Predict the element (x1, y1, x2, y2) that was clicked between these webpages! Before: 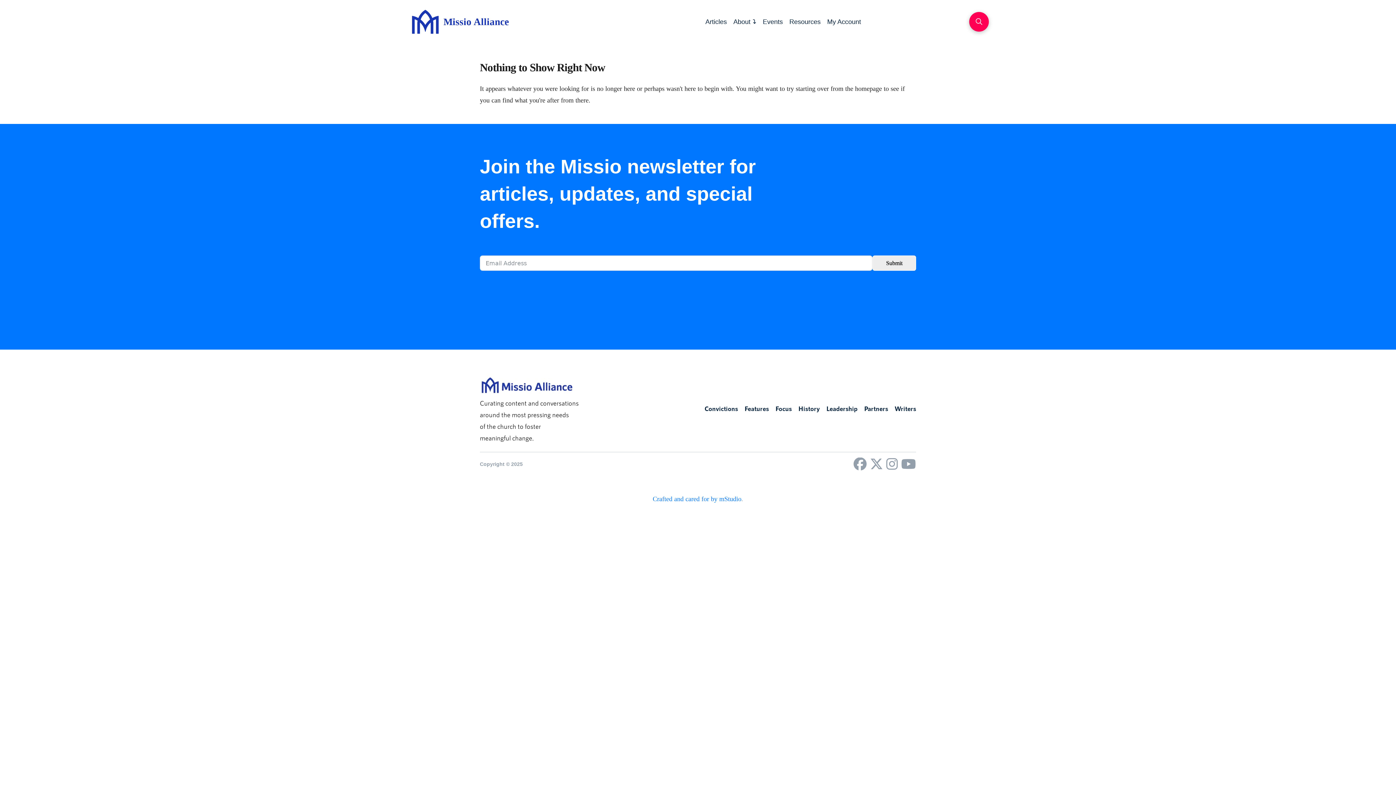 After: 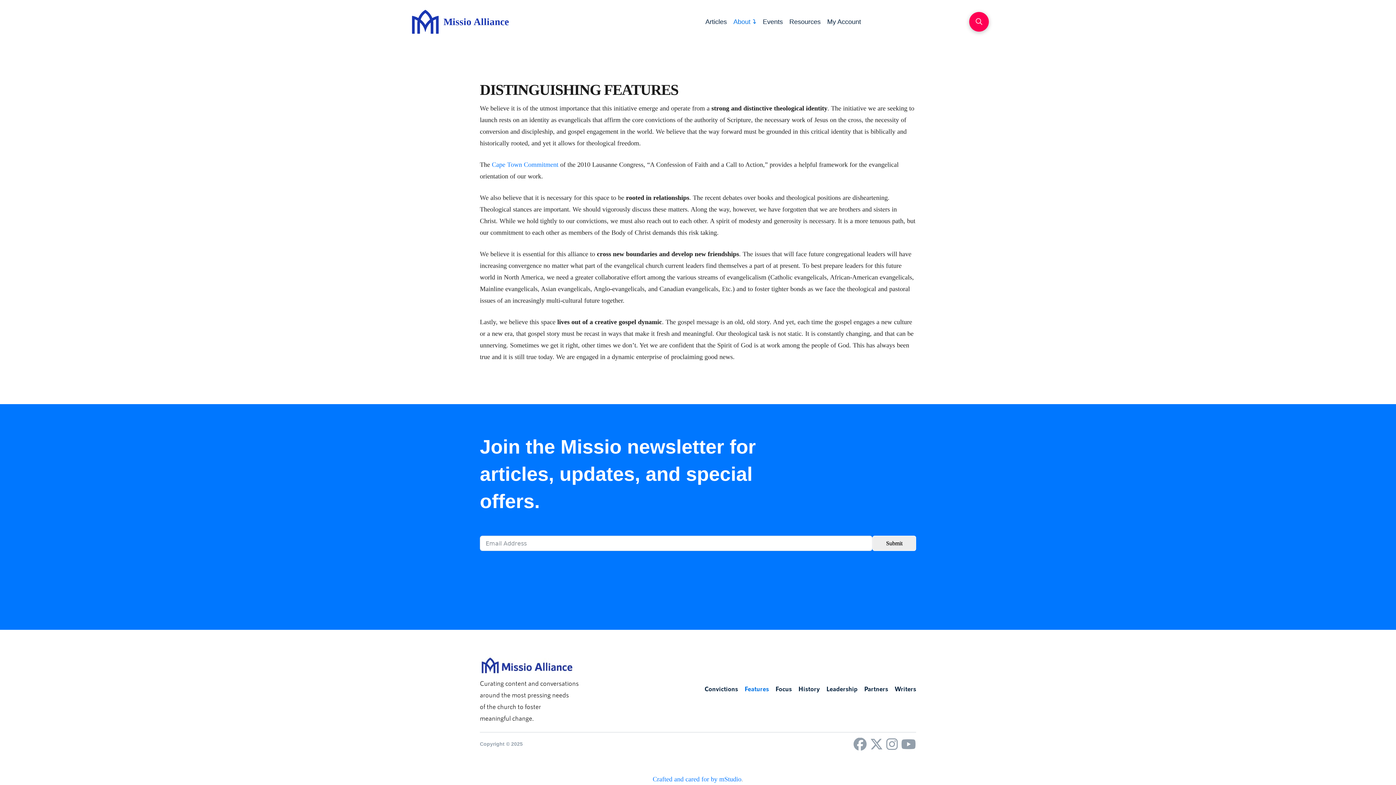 Action: label: Features bbox: (741, 402, 772, 414)